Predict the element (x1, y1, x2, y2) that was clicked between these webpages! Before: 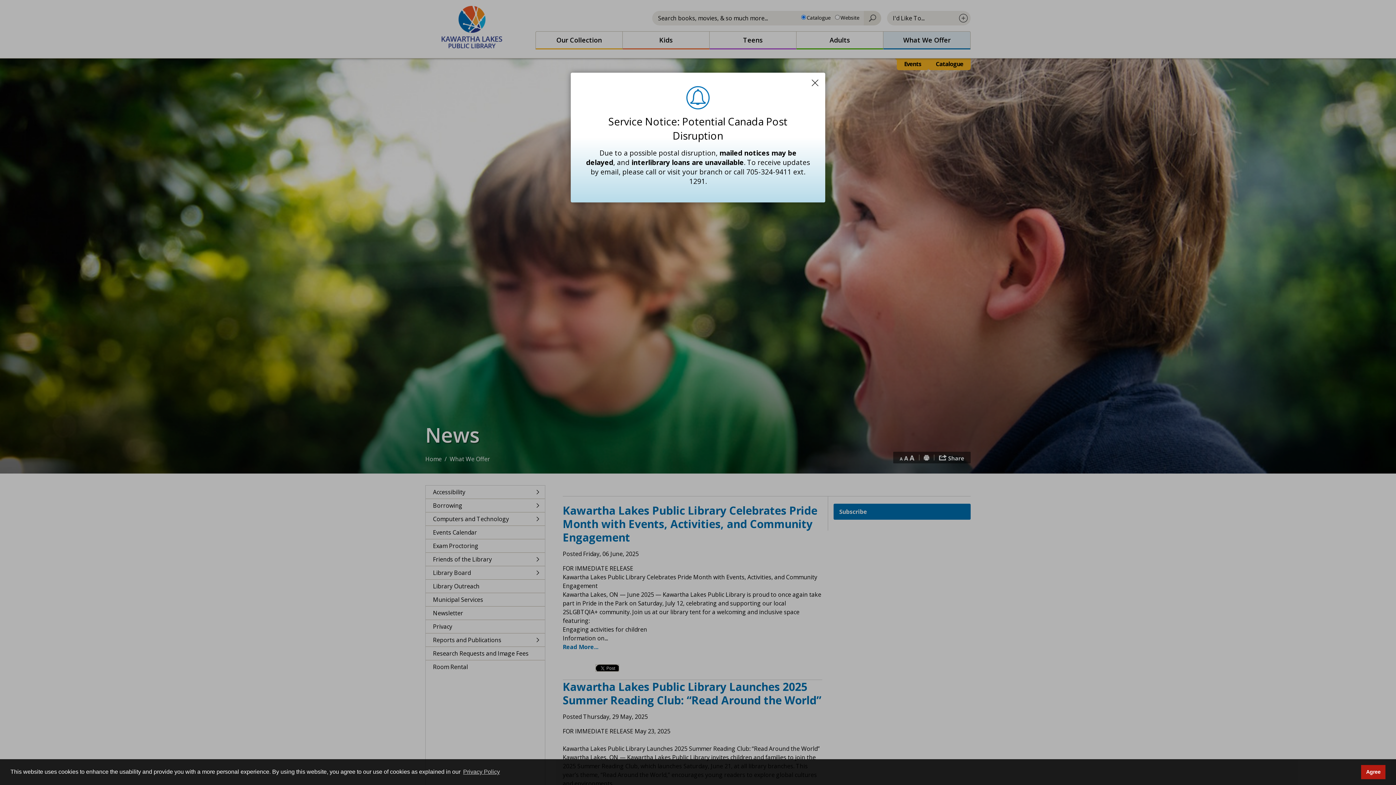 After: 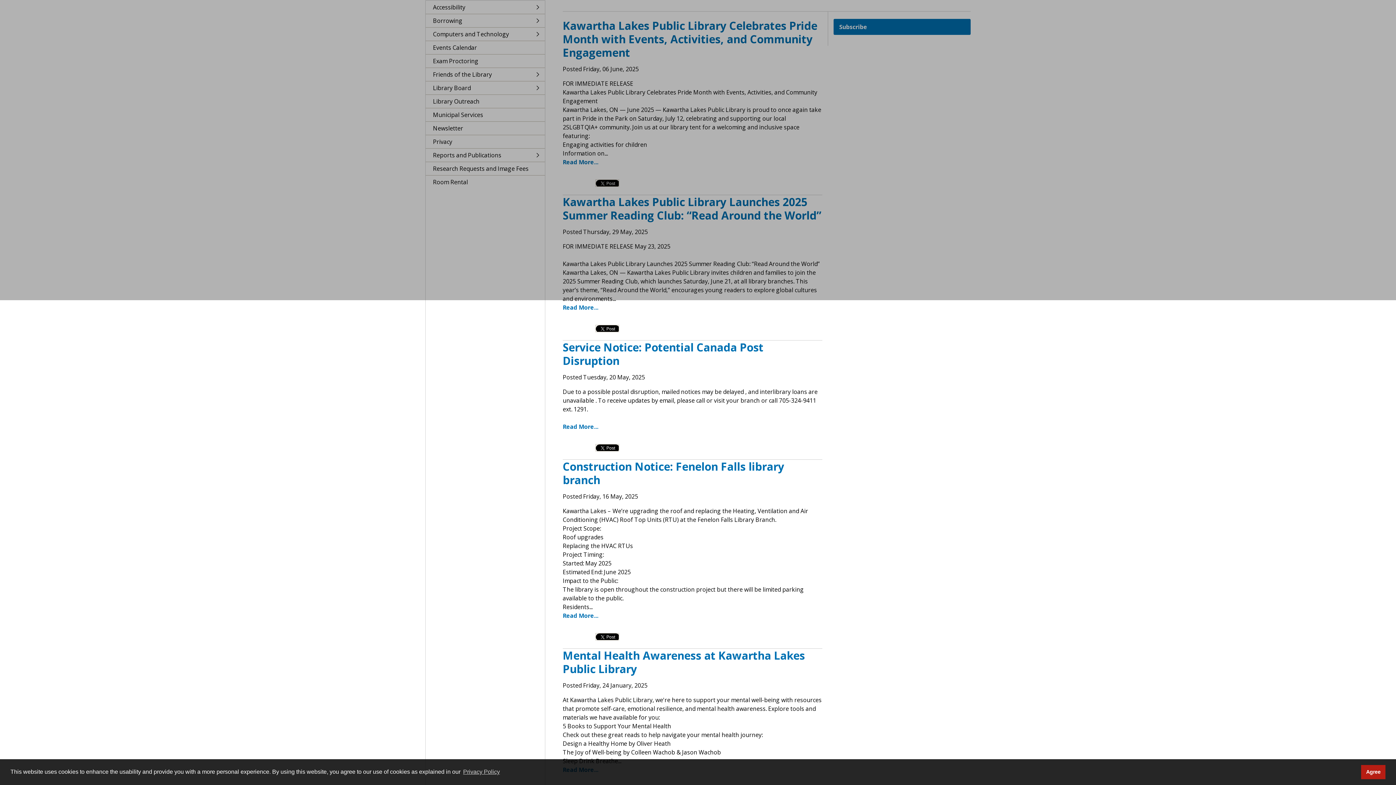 Action: bbox: (0, 0, 0, 0) label: Skip to Content